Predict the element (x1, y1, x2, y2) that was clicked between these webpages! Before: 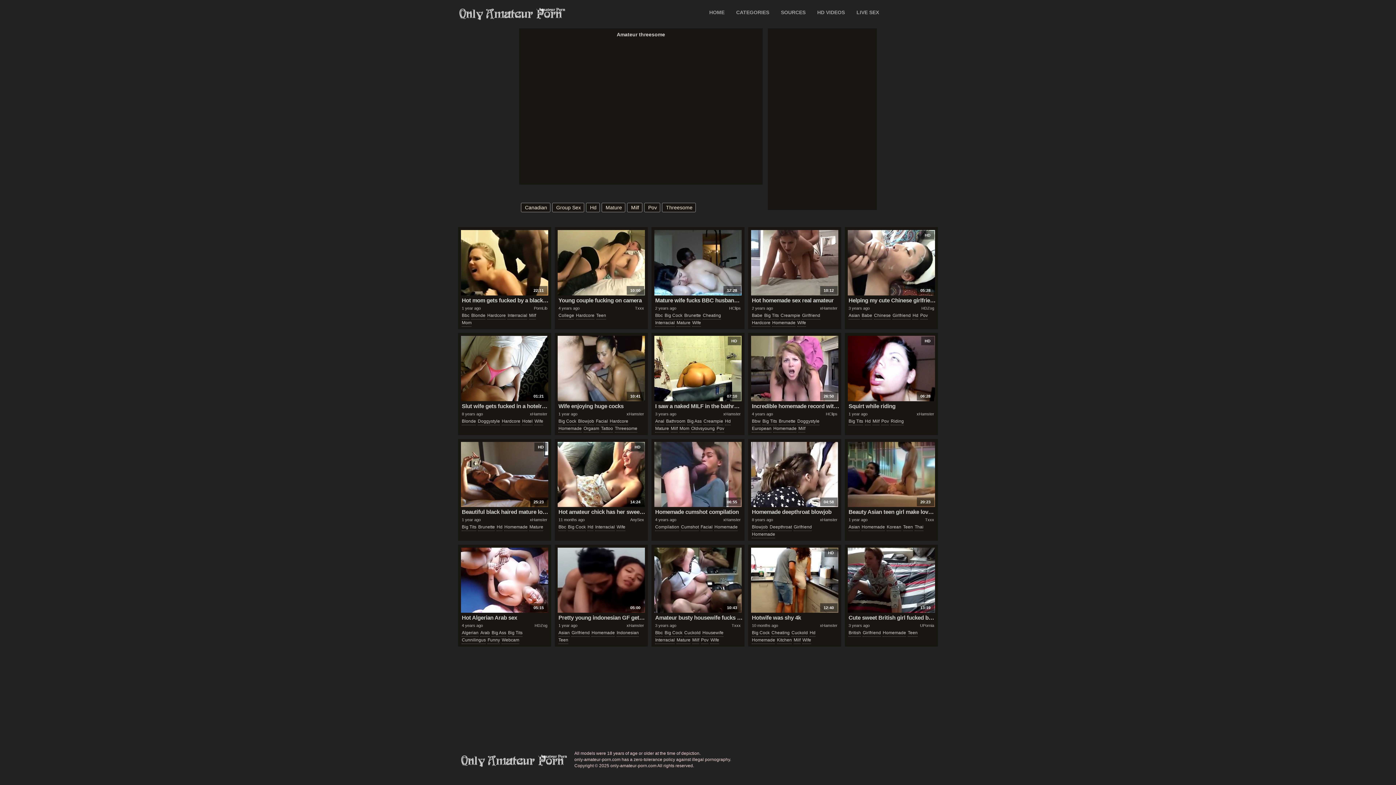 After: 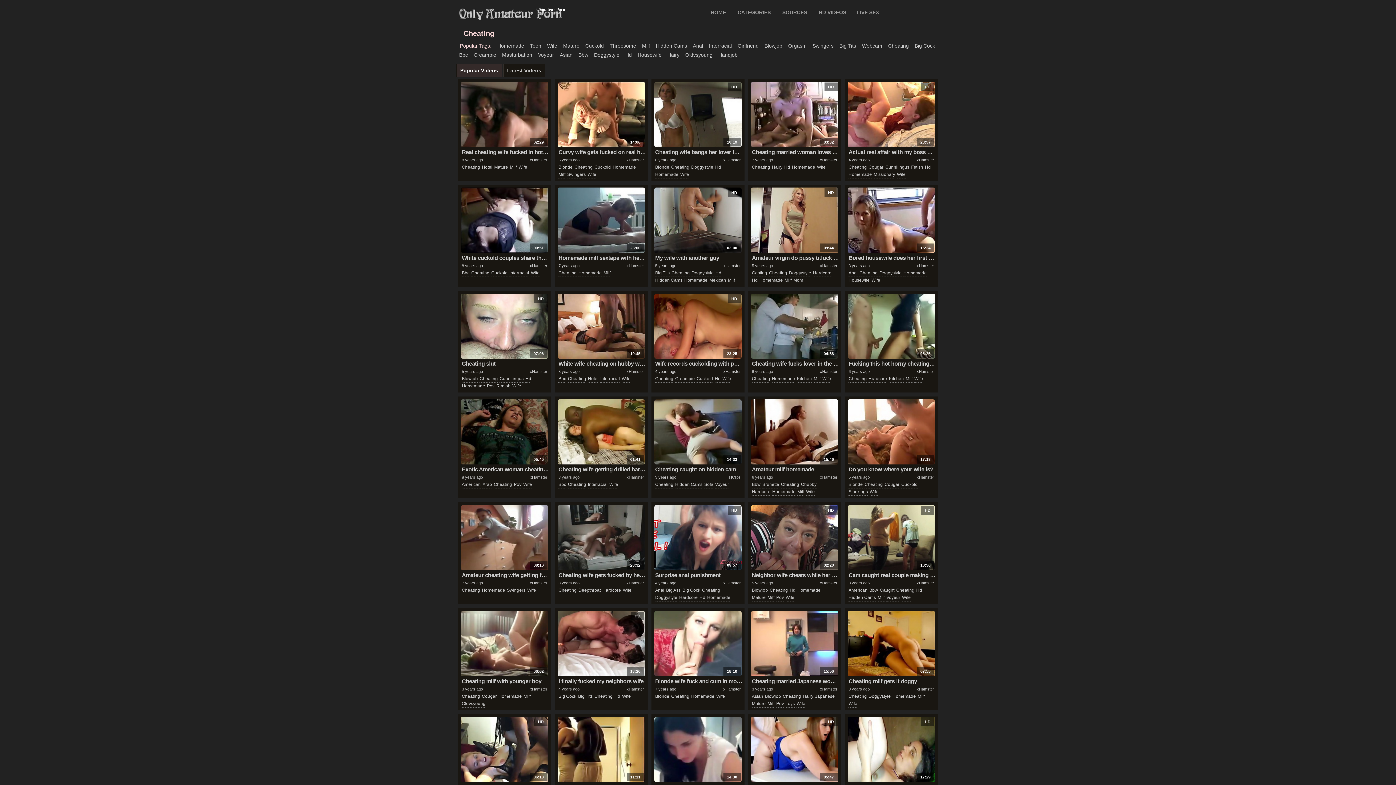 Action: bbox: (771, 629, 789, 637) label: Cheating